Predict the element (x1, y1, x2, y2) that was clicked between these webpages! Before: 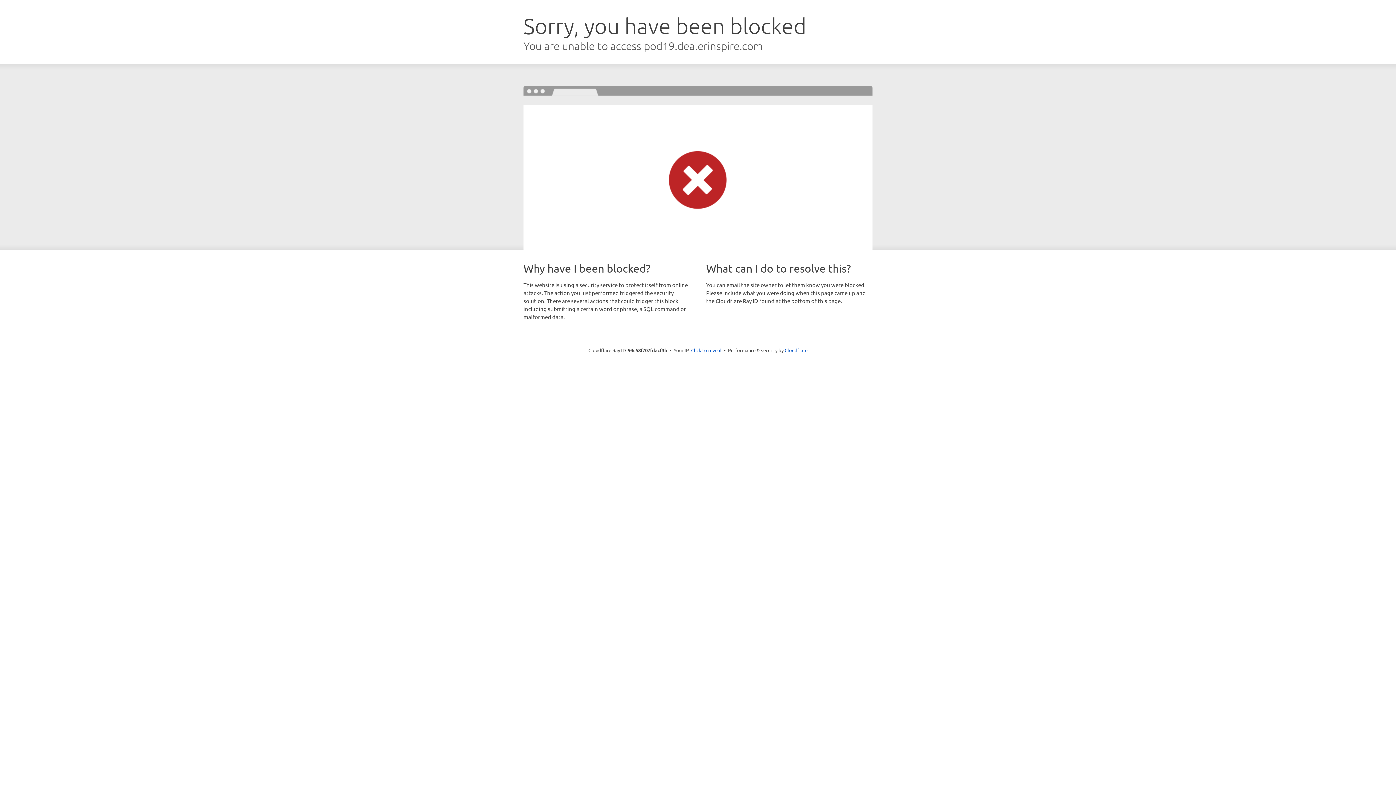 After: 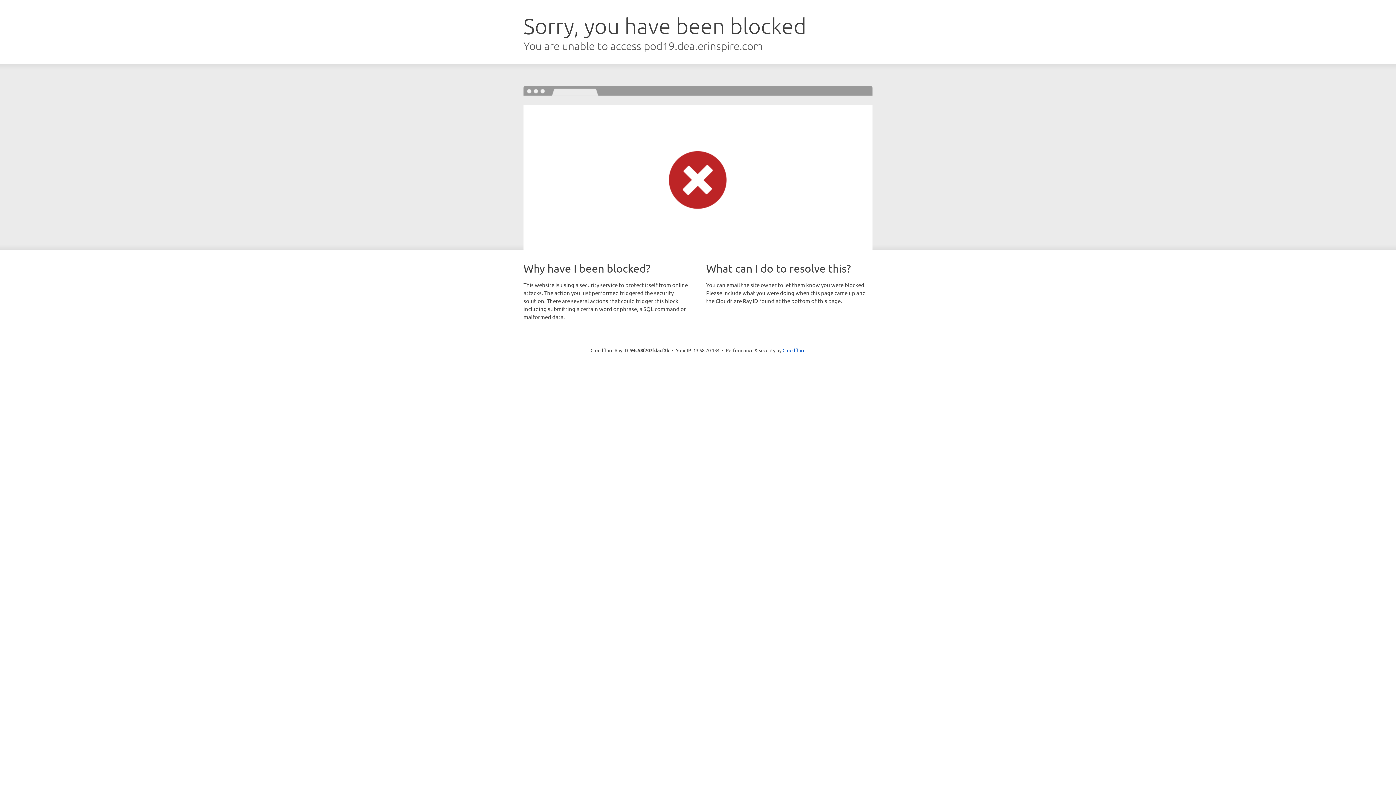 Action: label: Click to reveal bbox: (691, 346, 721, 353)